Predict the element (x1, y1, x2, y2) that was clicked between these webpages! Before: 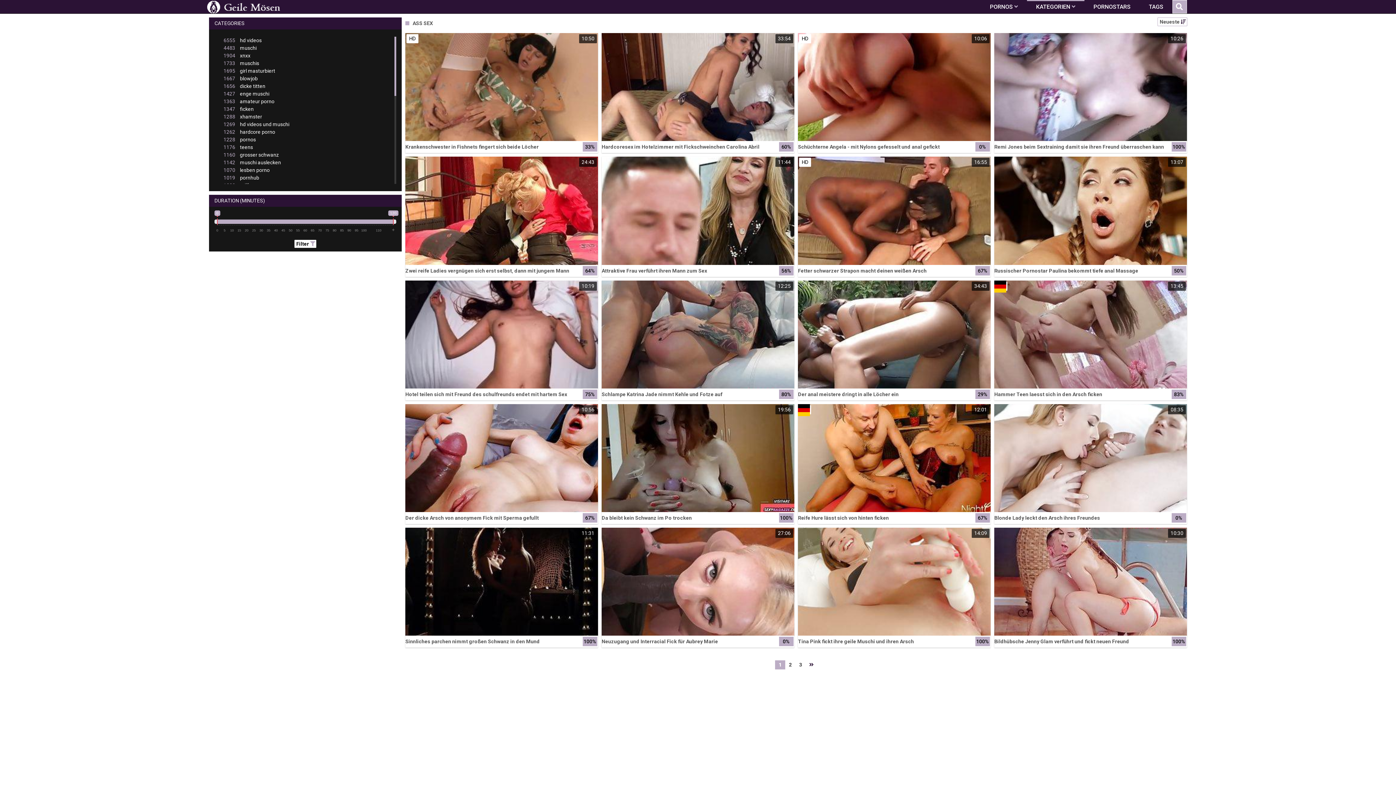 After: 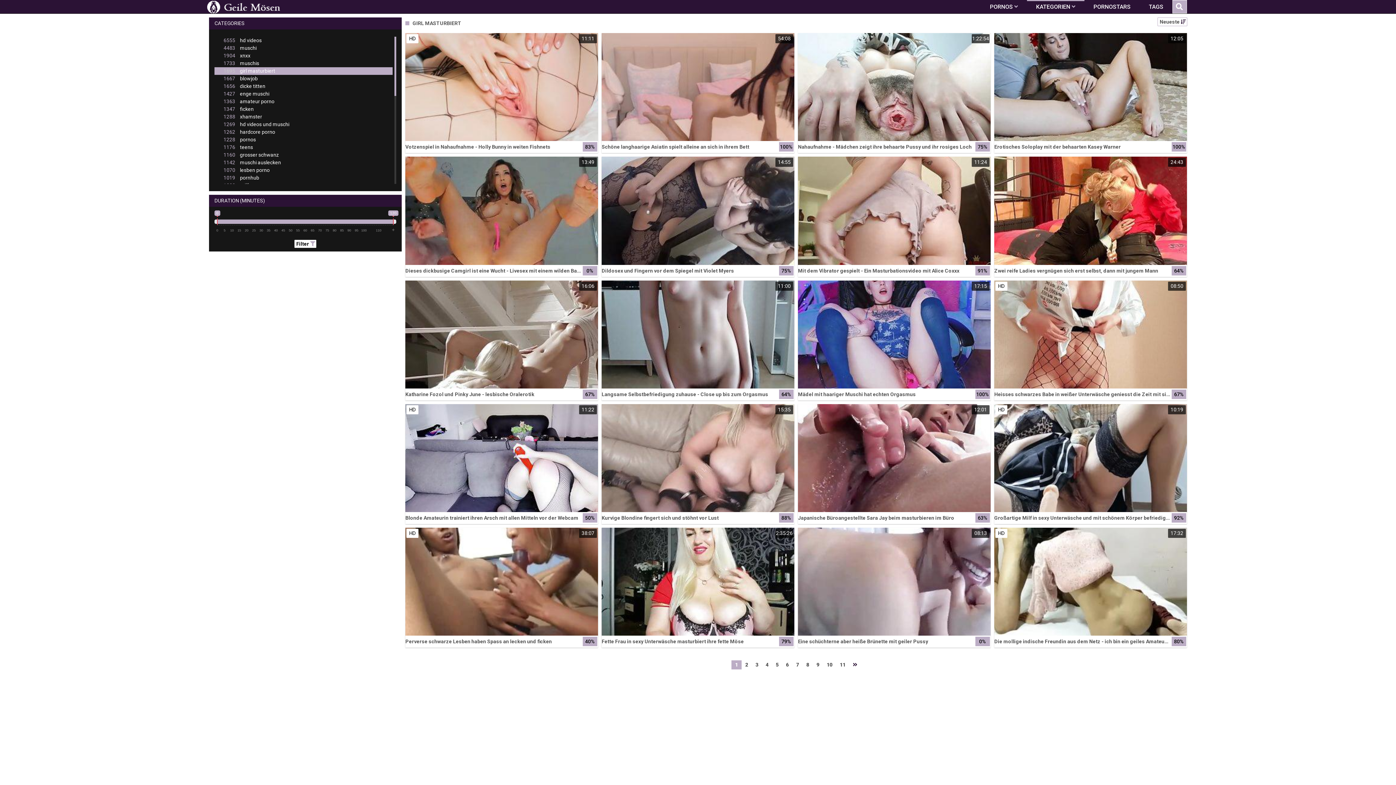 Action: label: 1695girl masturbiert bbox: (214, 67, 392, 74)